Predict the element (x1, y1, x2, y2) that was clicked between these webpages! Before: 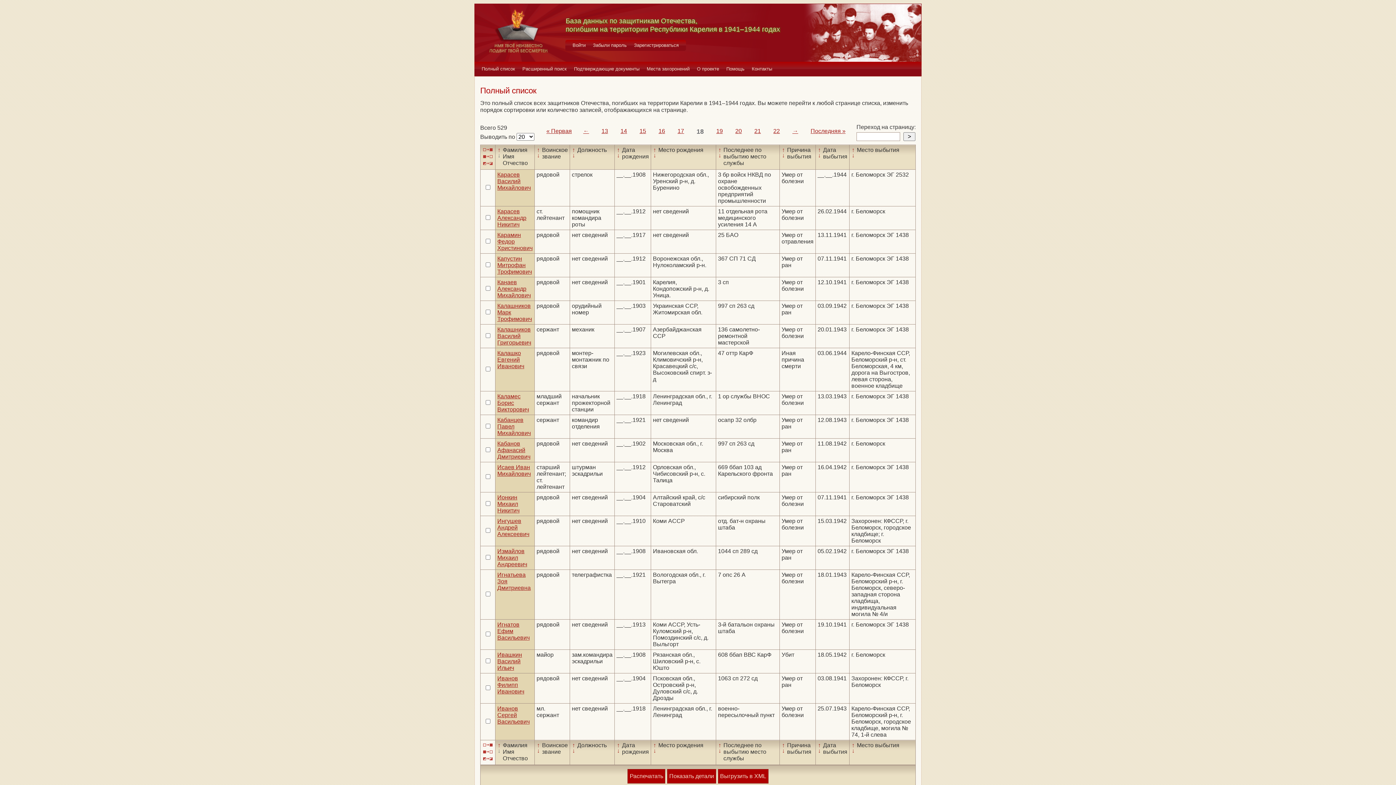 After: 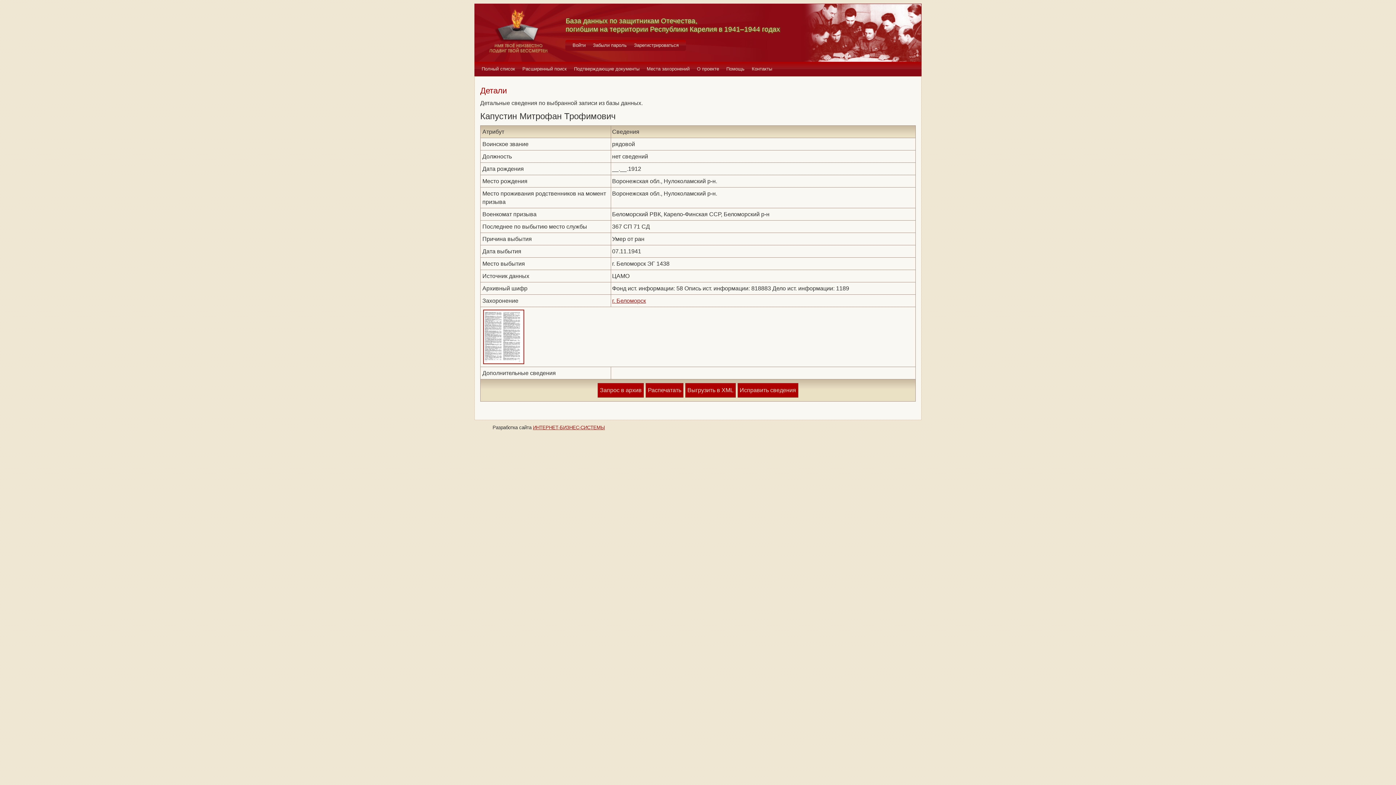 Action: label: Капустин Митрофан Трофимович bbox: (497, 255, 532, 275)